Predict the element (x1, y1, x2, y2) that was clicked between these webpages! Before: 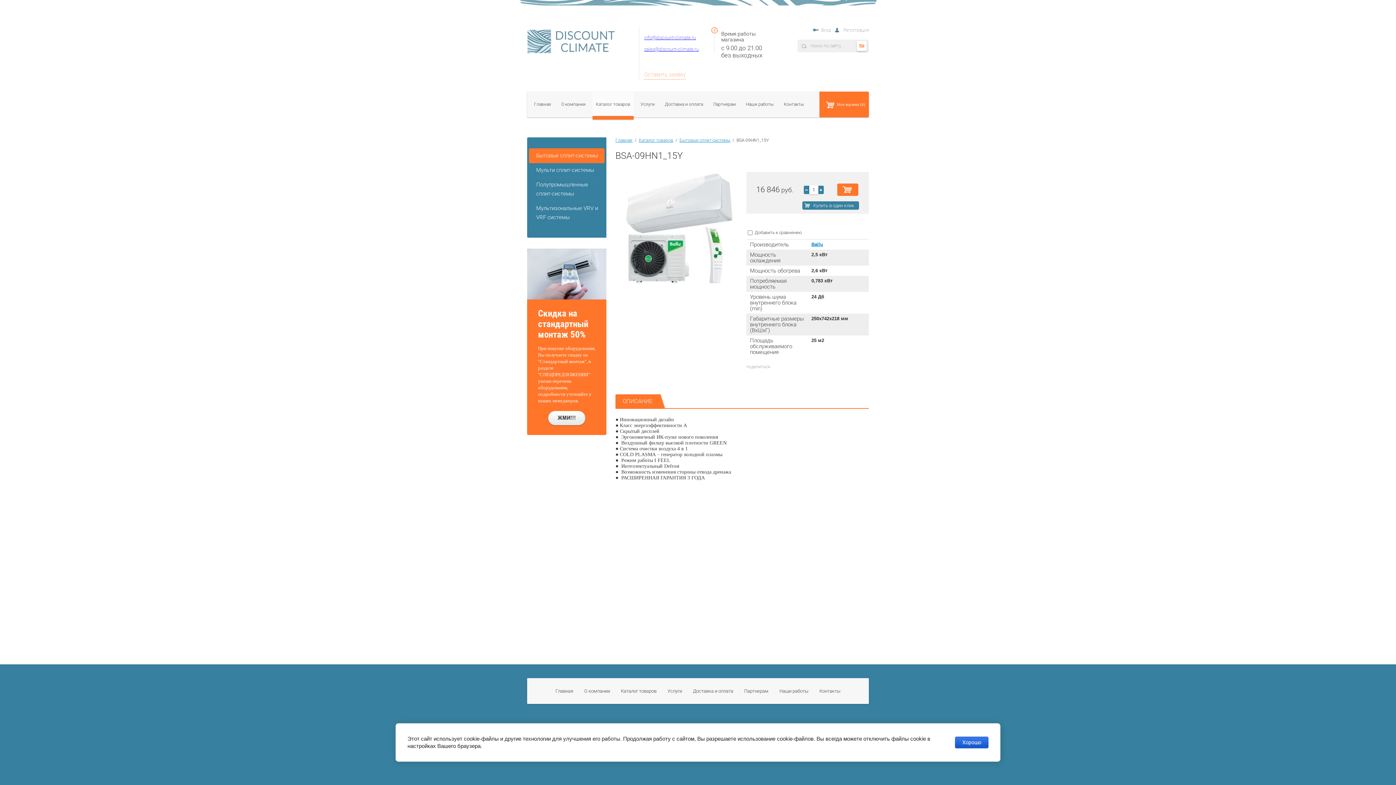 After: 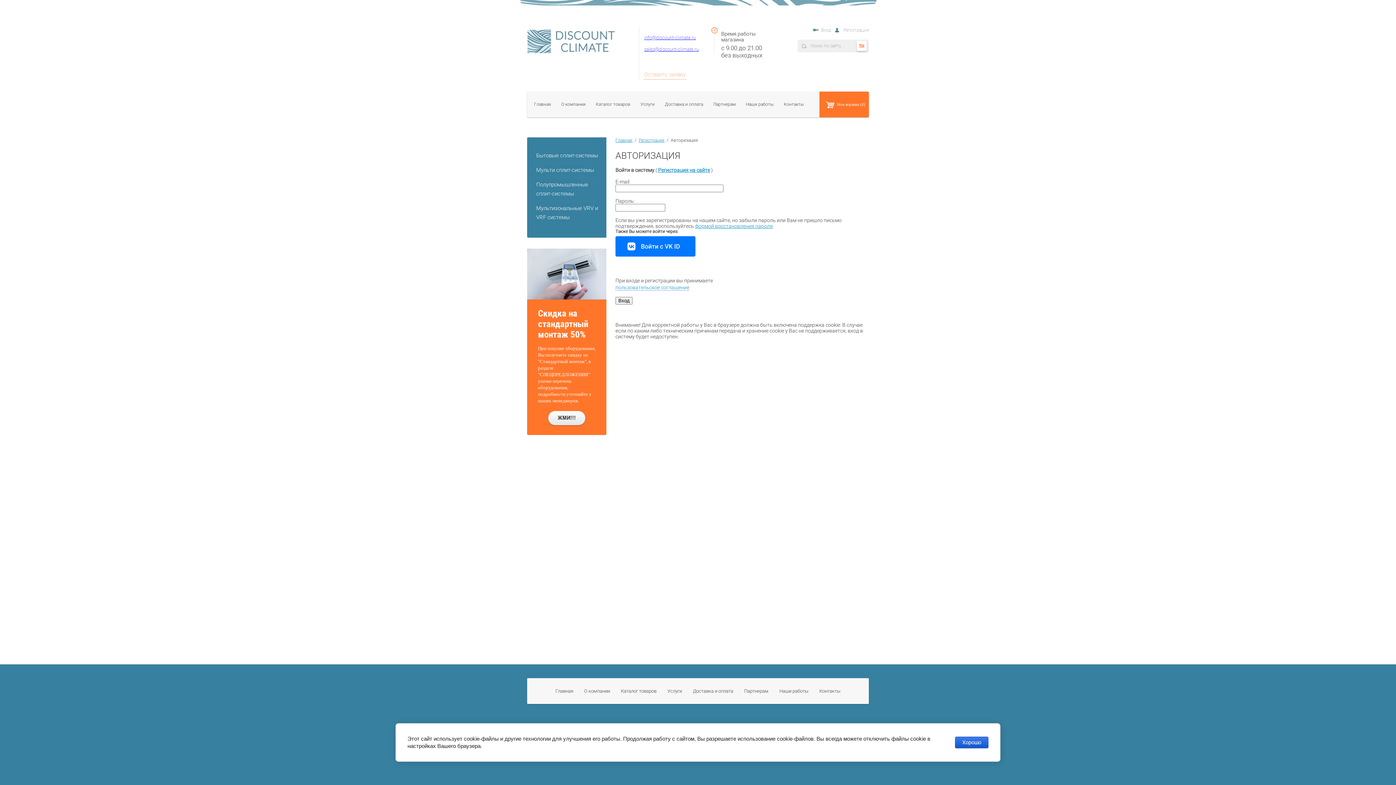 Action: bbox: (813, 27, 831, 32) label: Вход